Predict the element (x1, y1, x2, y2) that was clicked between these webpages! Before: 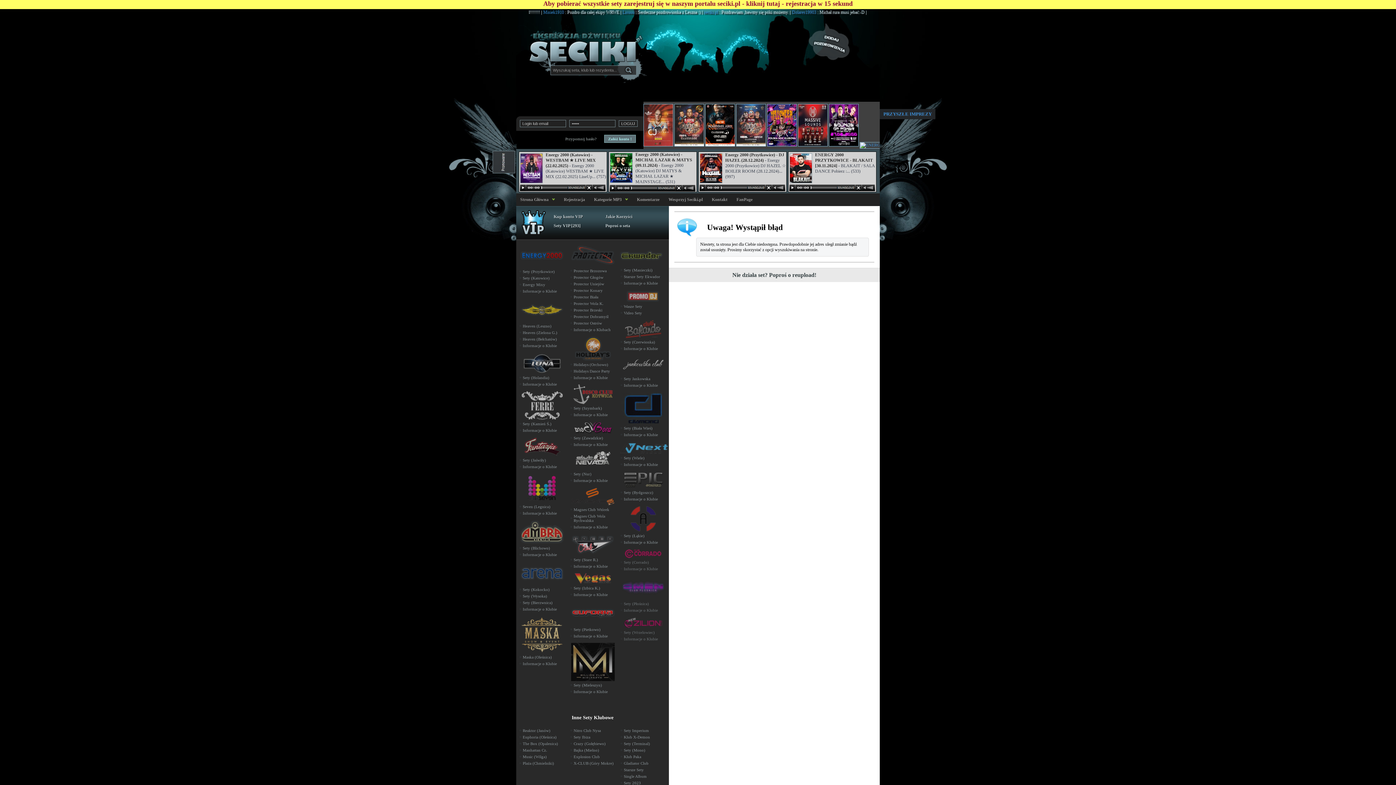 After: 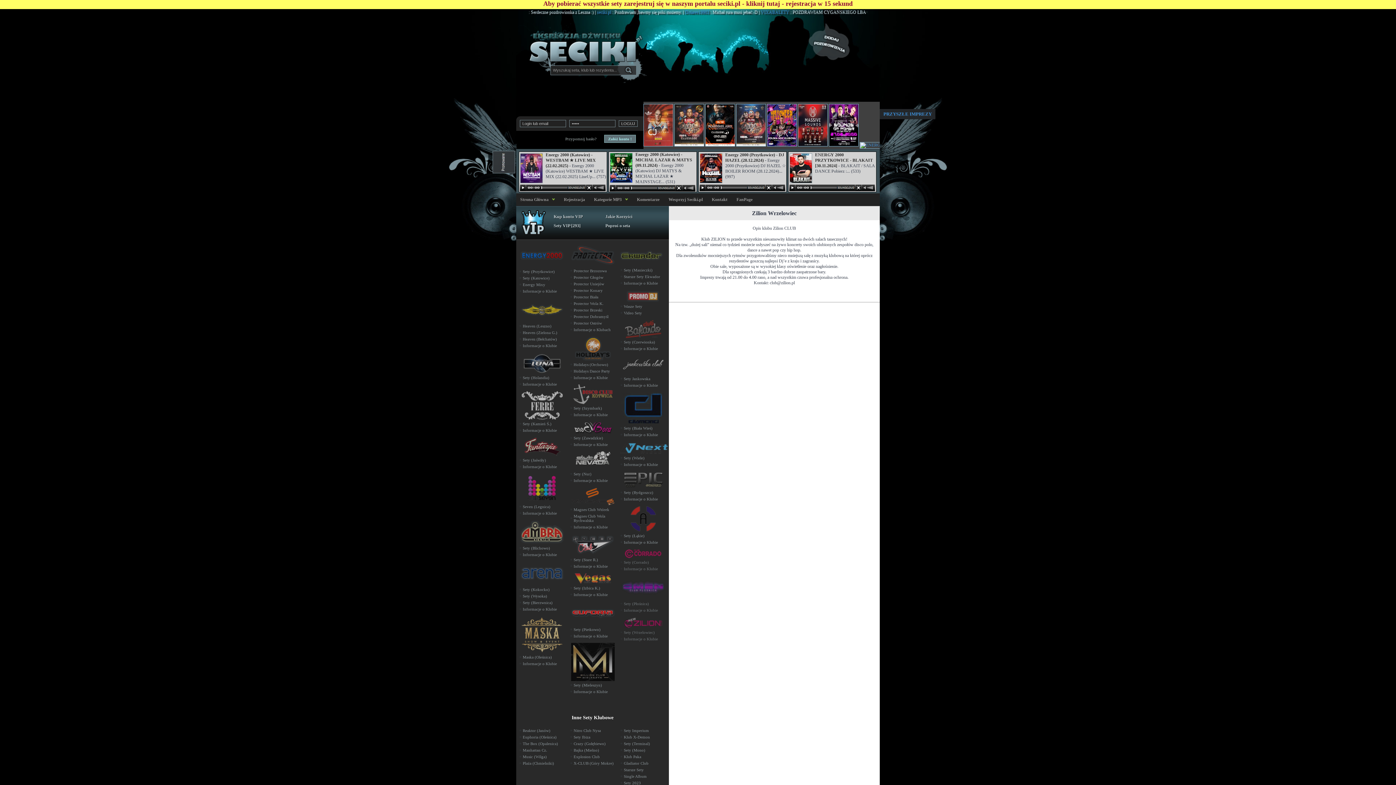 Action: bbox: (619, 636, 666, 641) label: Informacje o Klubie